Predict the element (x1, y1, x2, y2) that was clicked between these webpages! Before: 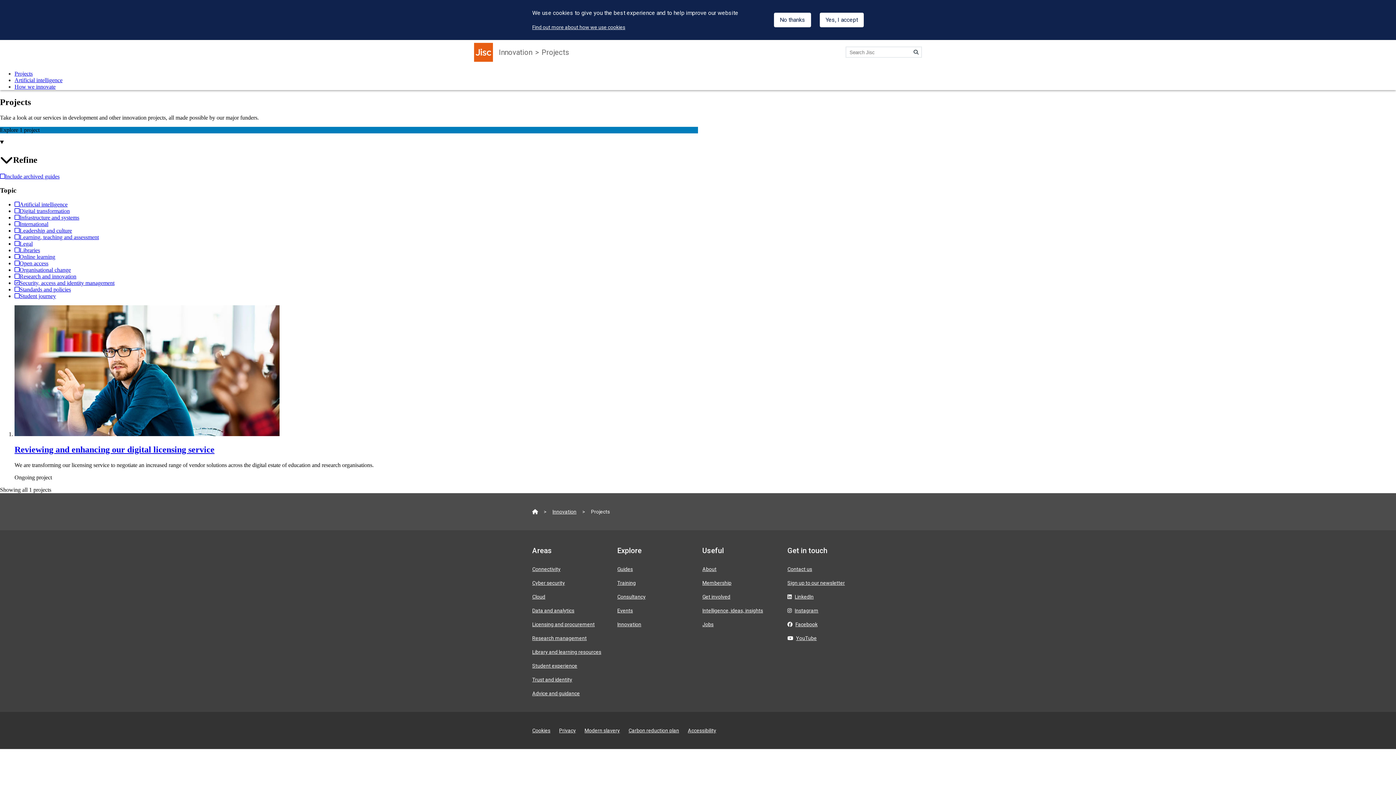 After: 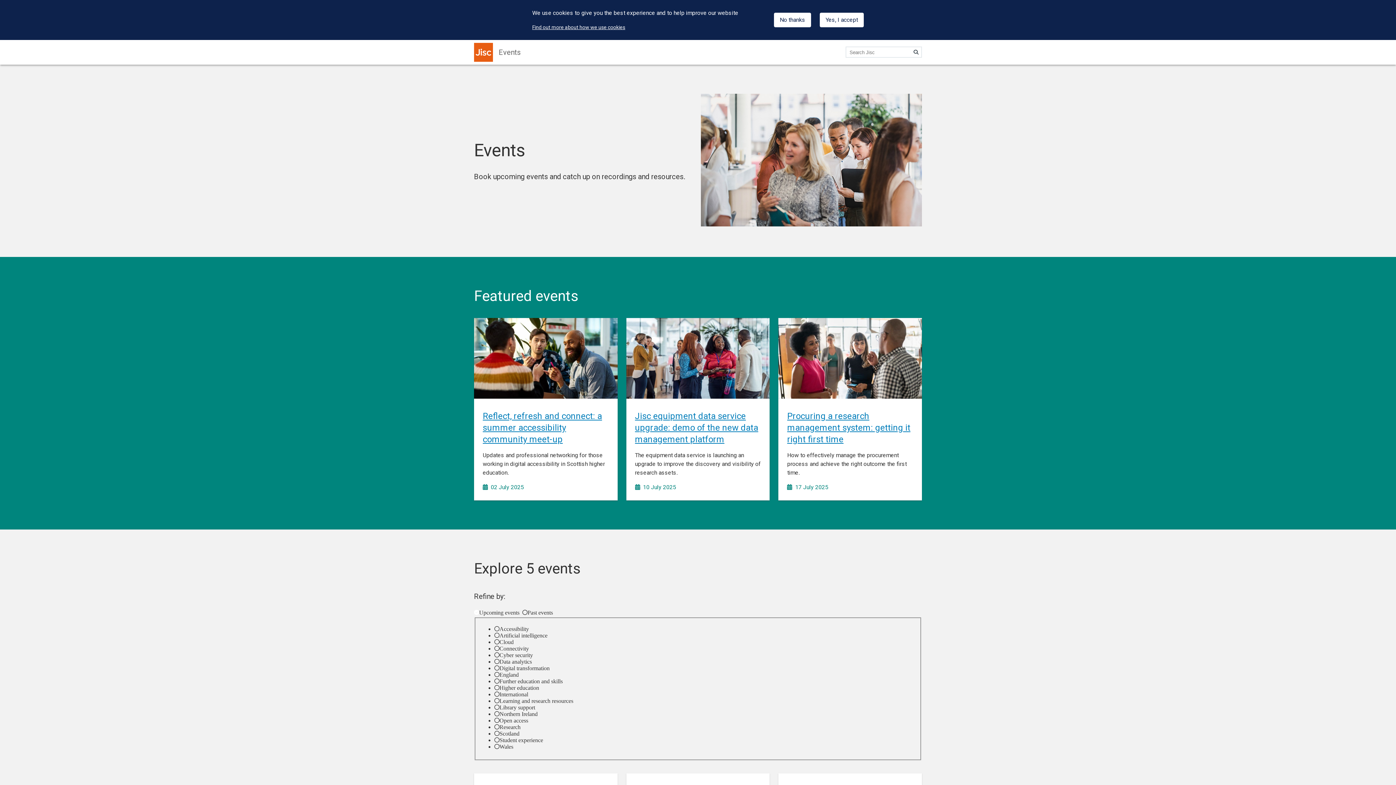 Action: bbox: (617, 607, 633, 613) label: Events